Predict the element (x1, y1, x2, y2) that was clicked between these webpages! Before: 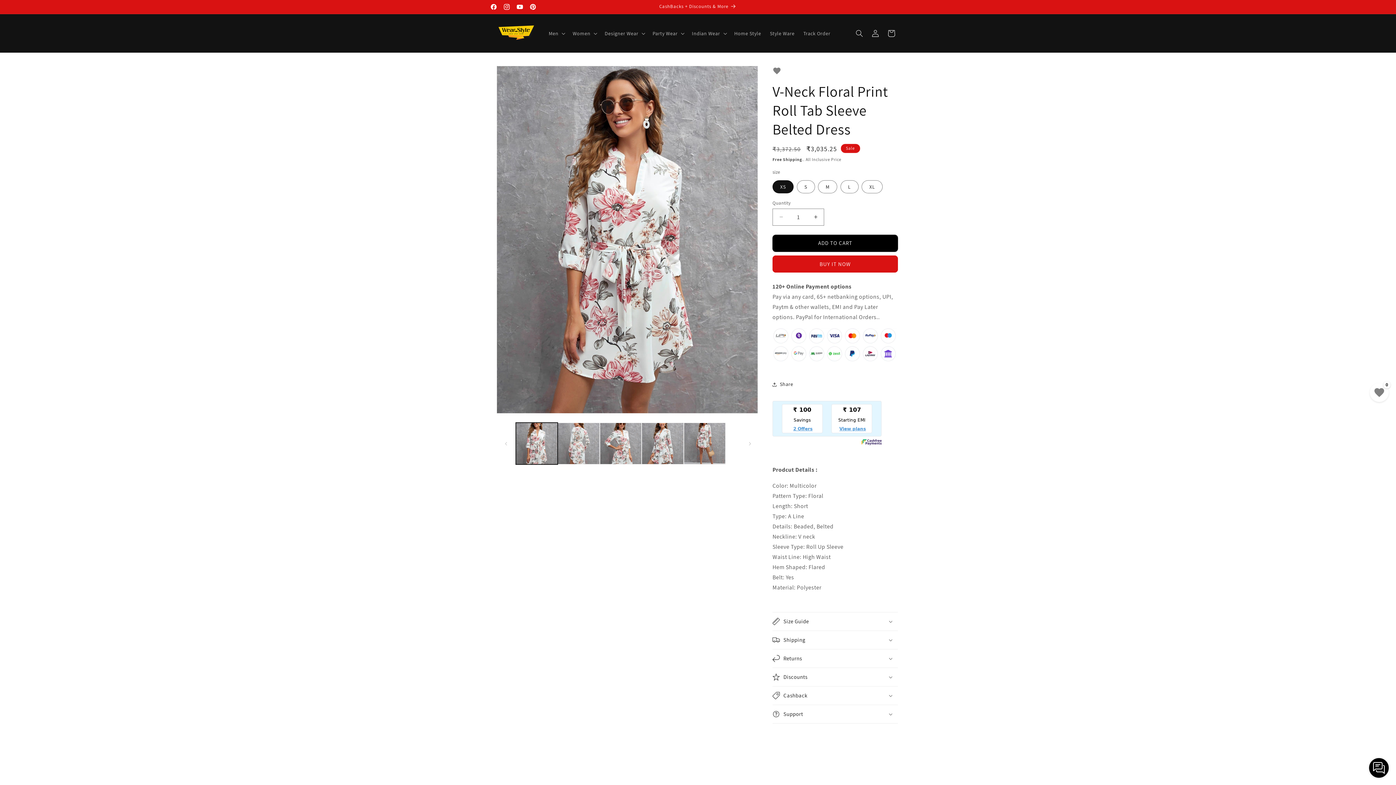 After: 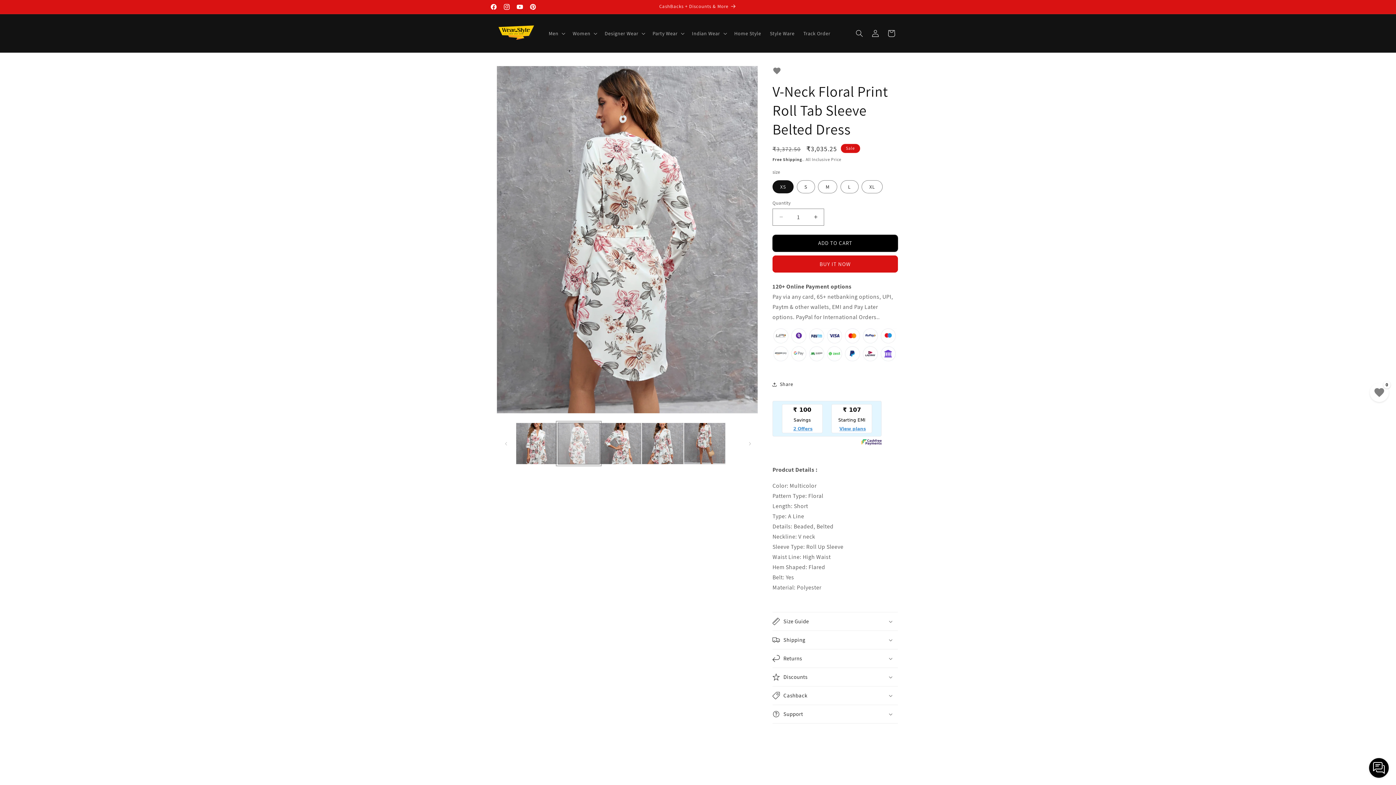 Action: label: Load image 2 in gallery view bbox: (557, 422, 599, 464)